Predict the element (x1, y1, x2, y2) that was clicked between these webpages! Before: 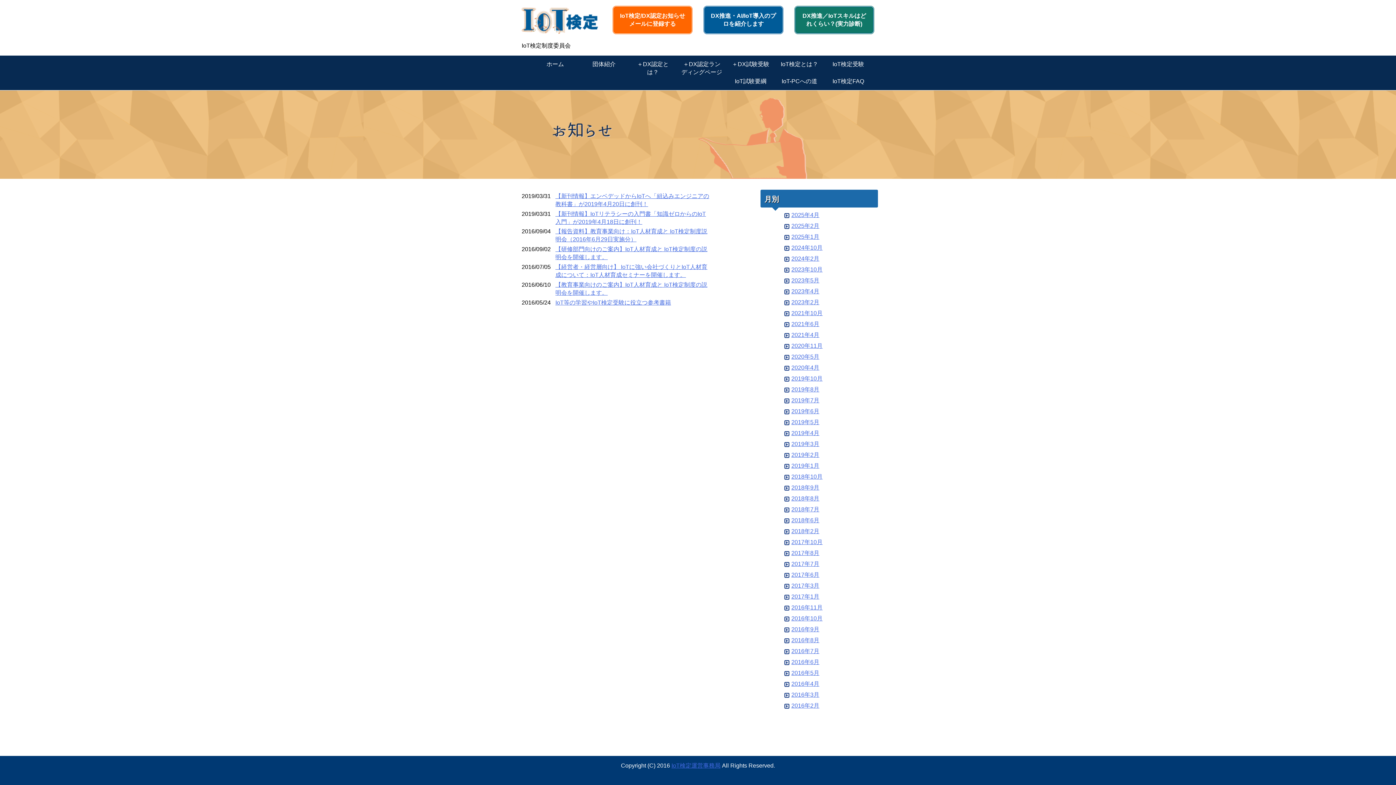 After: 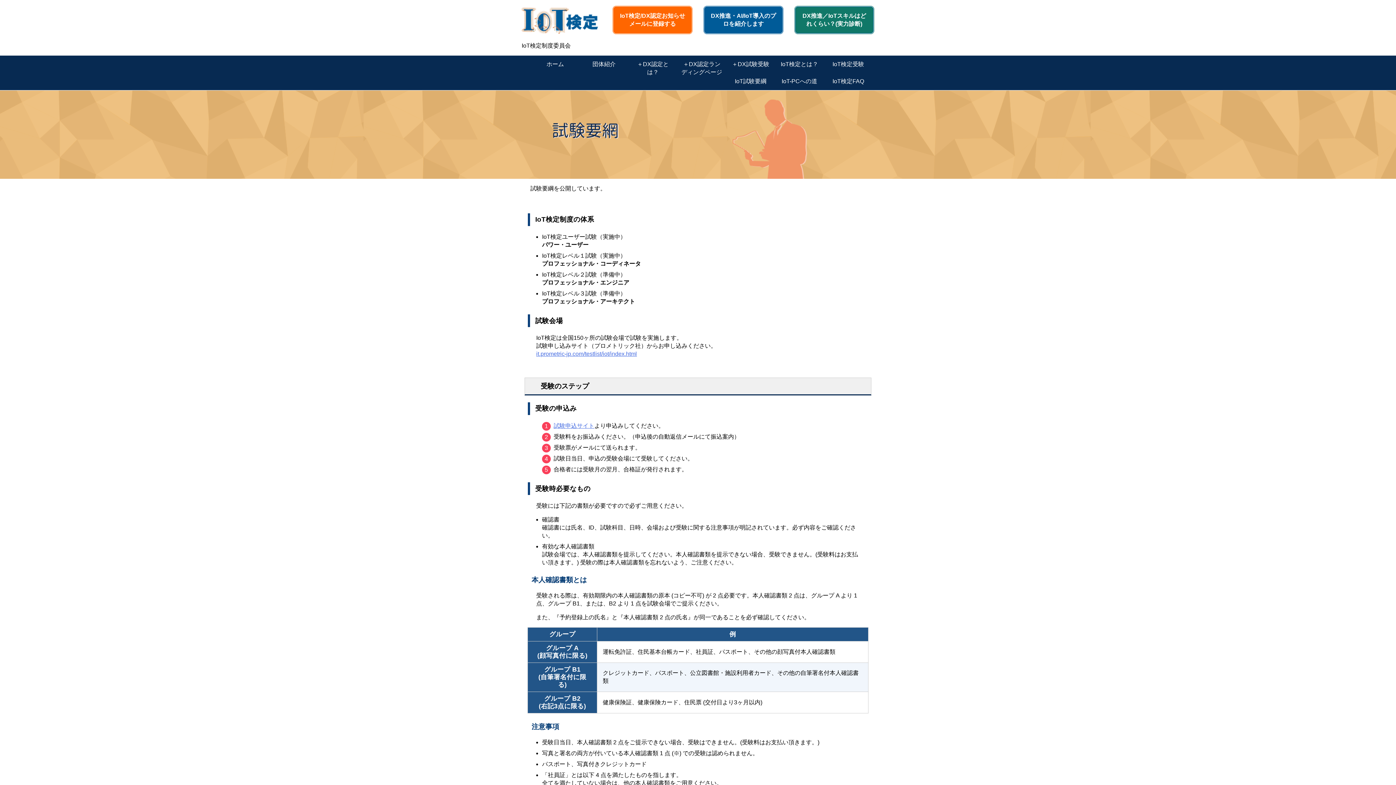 Action: bbox: (729, 77, 772, 85) label: IoT試験要綱